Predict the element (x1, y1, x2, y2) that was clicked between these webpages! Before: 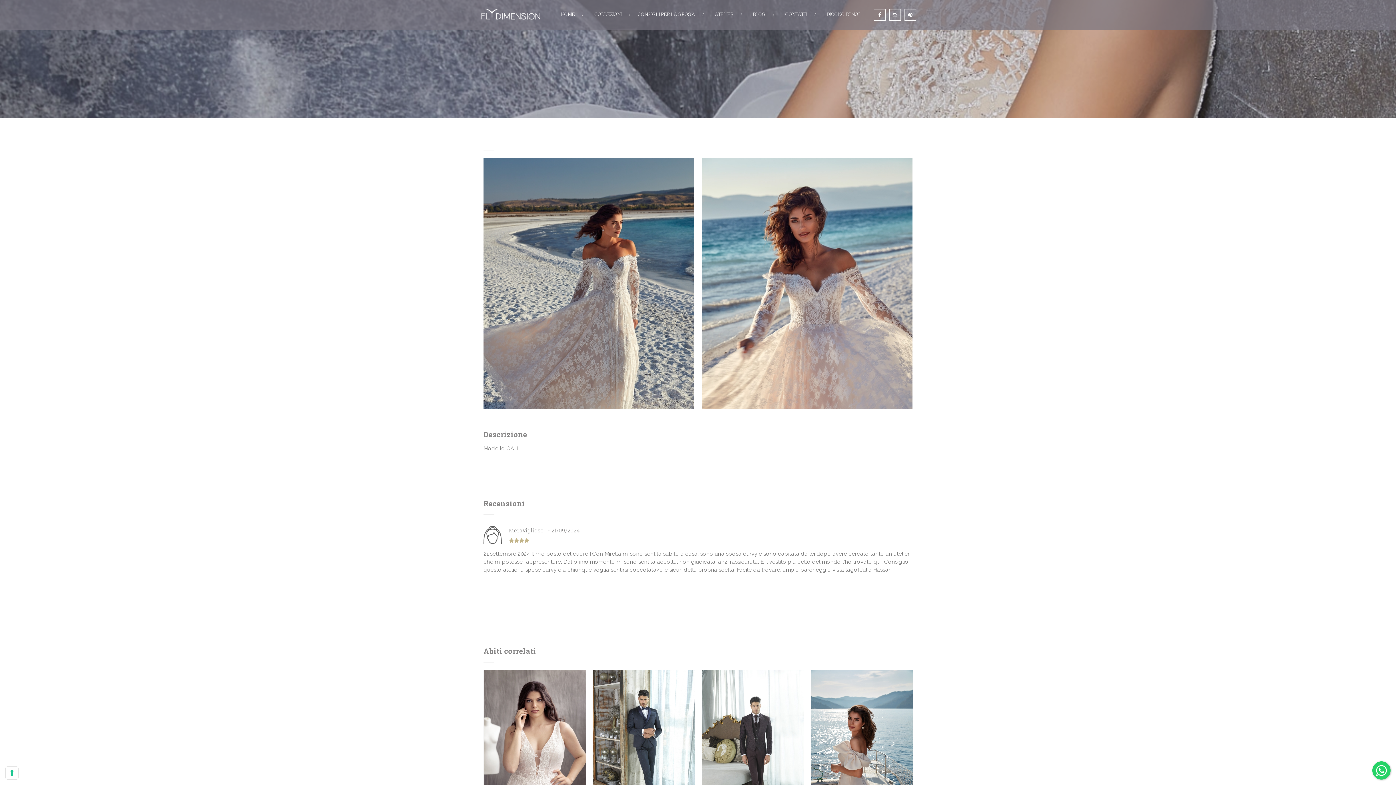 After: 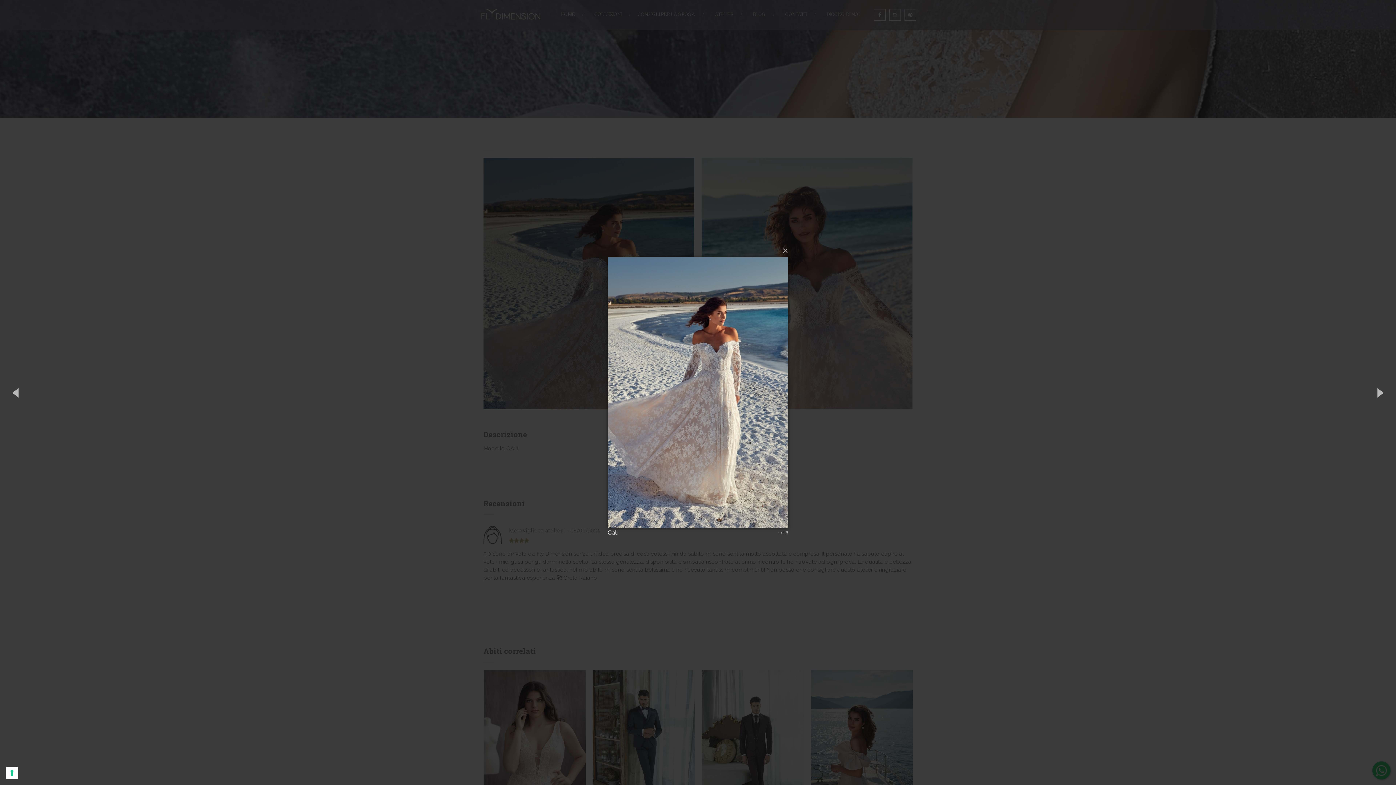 Action: bbox: (483, 157, 694, 409)